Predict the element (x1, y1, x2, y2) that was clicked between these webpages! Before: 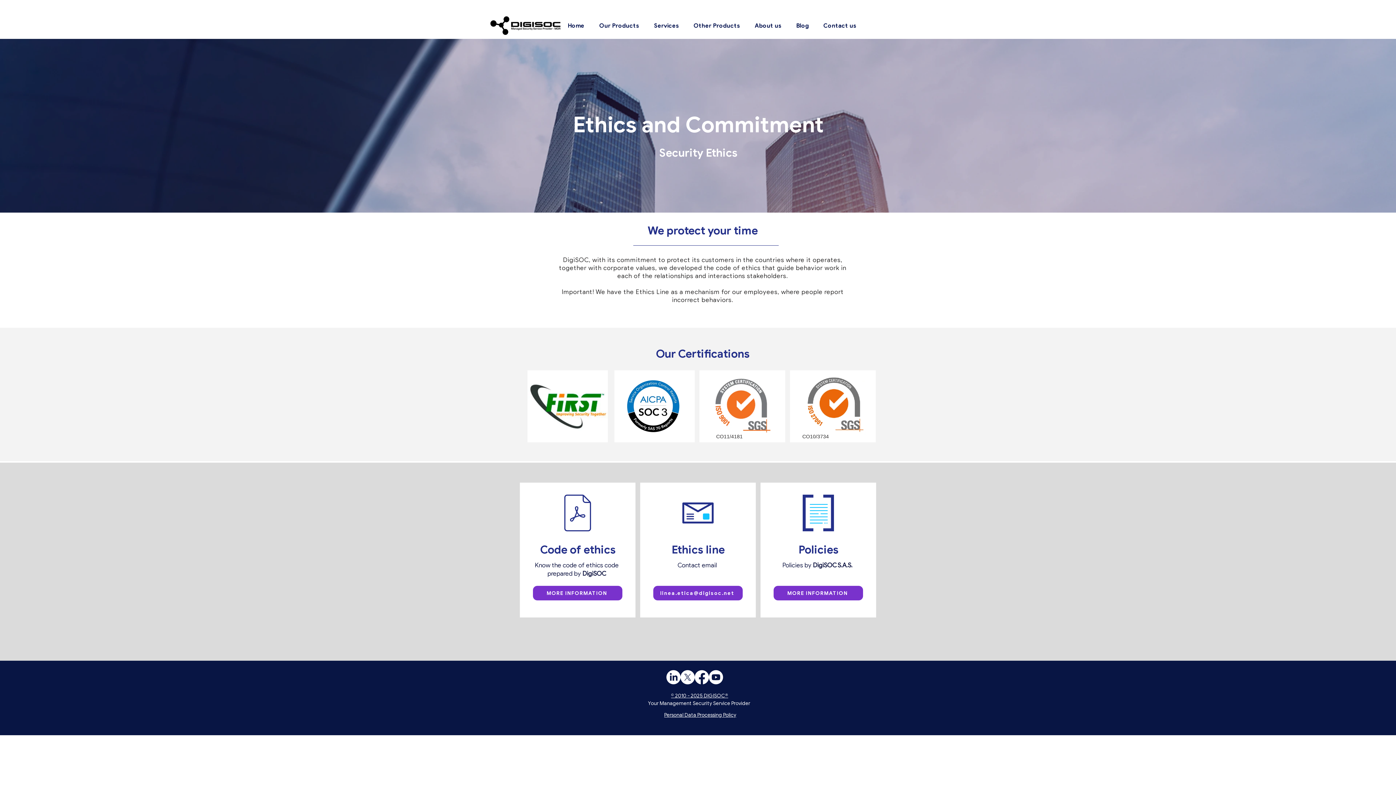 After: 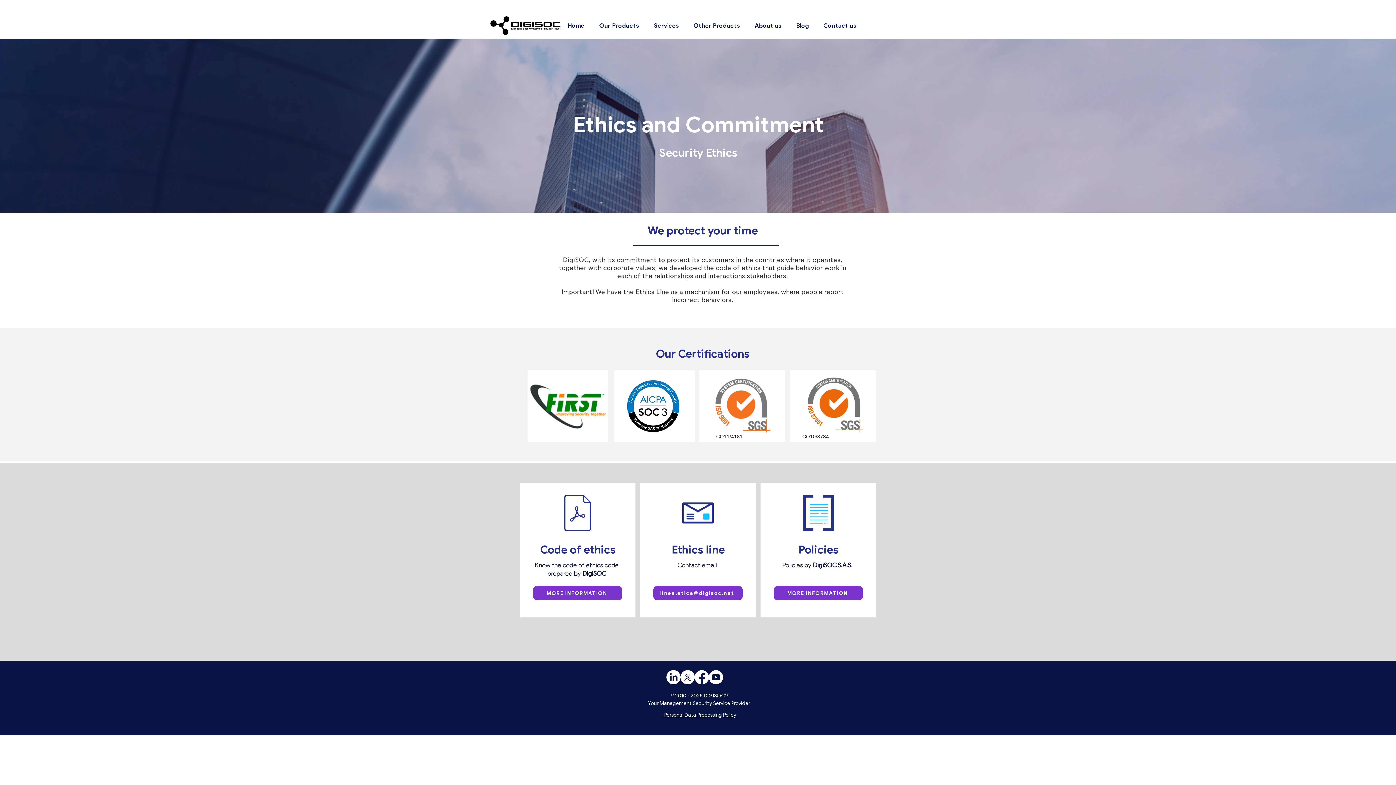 Action: bbox: (680, 670, 694, 684) label: X       